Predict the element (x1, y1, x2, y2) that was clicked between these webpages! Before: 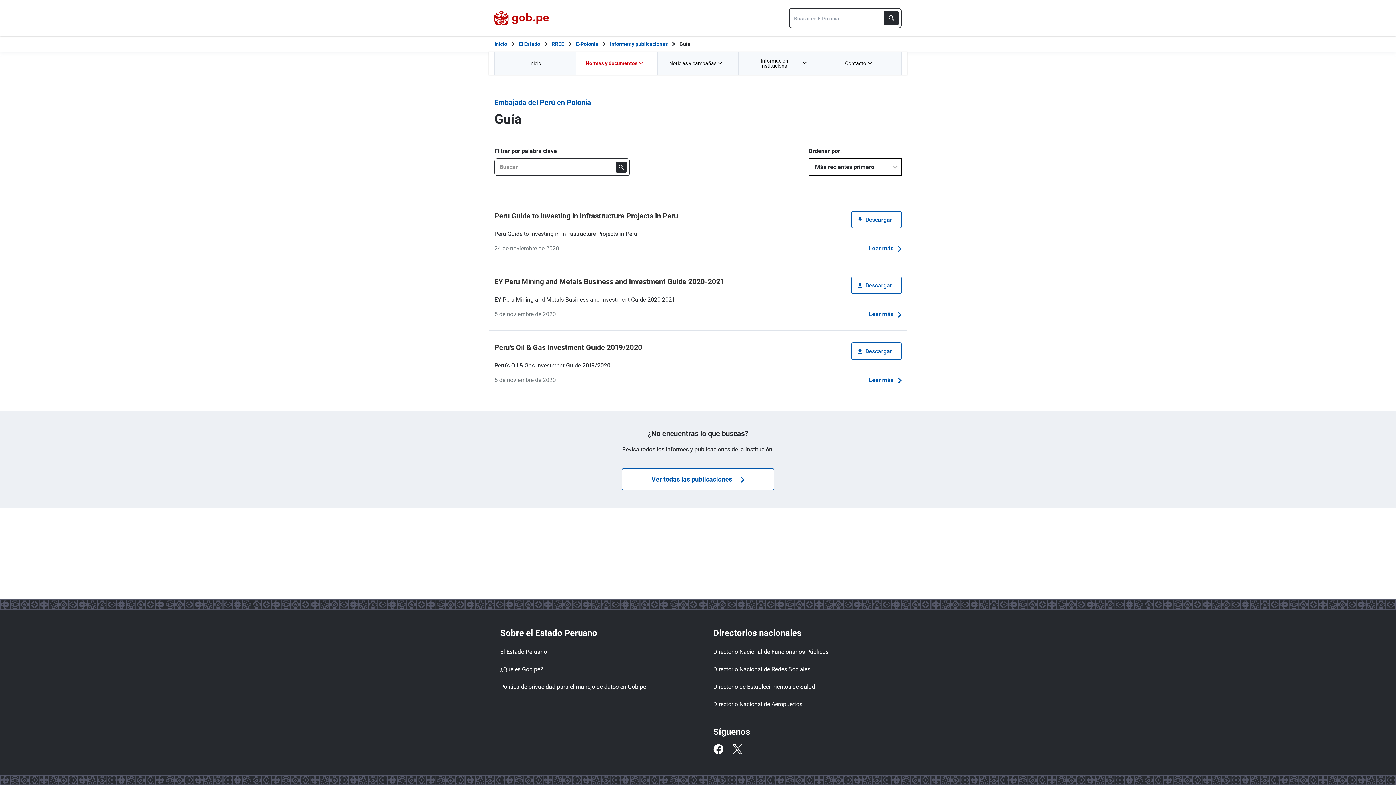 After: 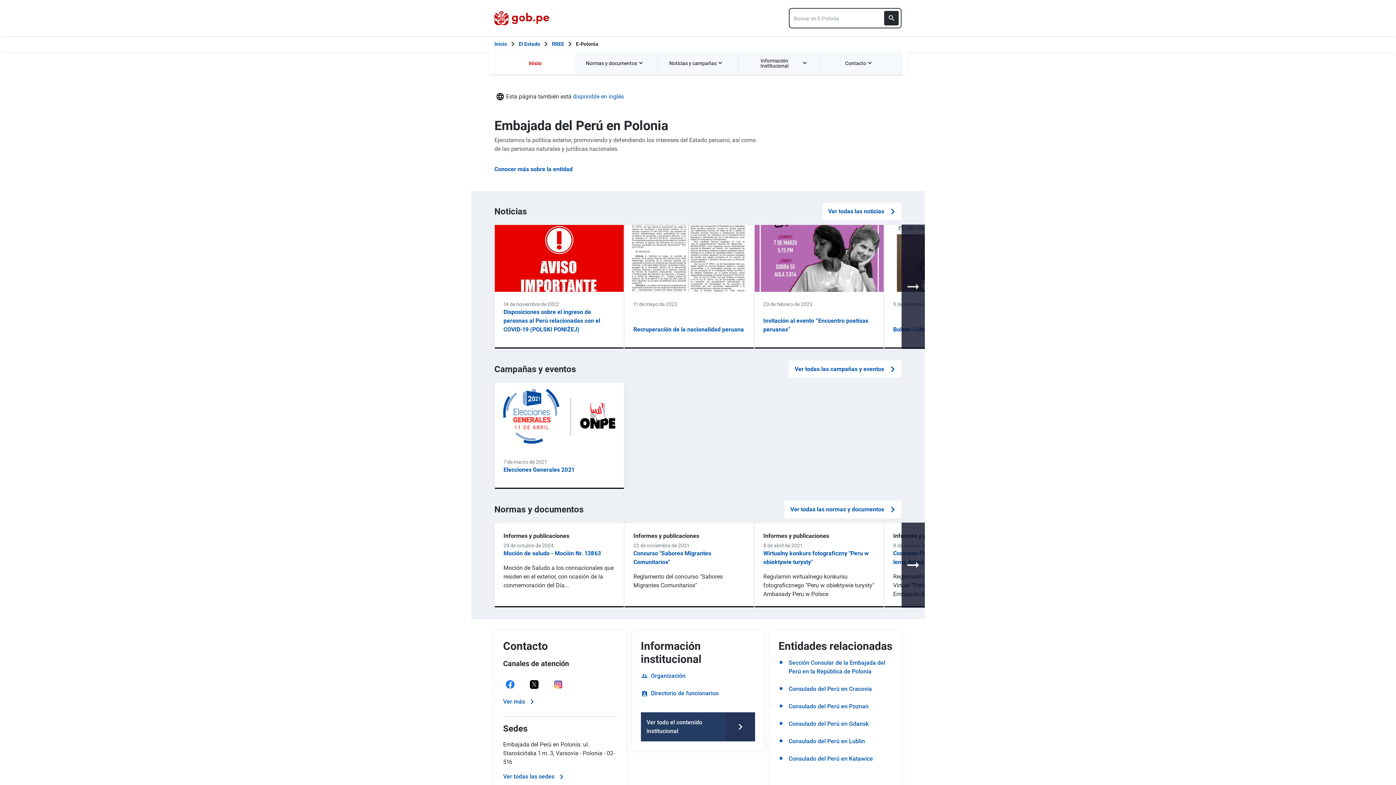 Action: bbox: (576, 40, 598, 48) label: E-Polonia